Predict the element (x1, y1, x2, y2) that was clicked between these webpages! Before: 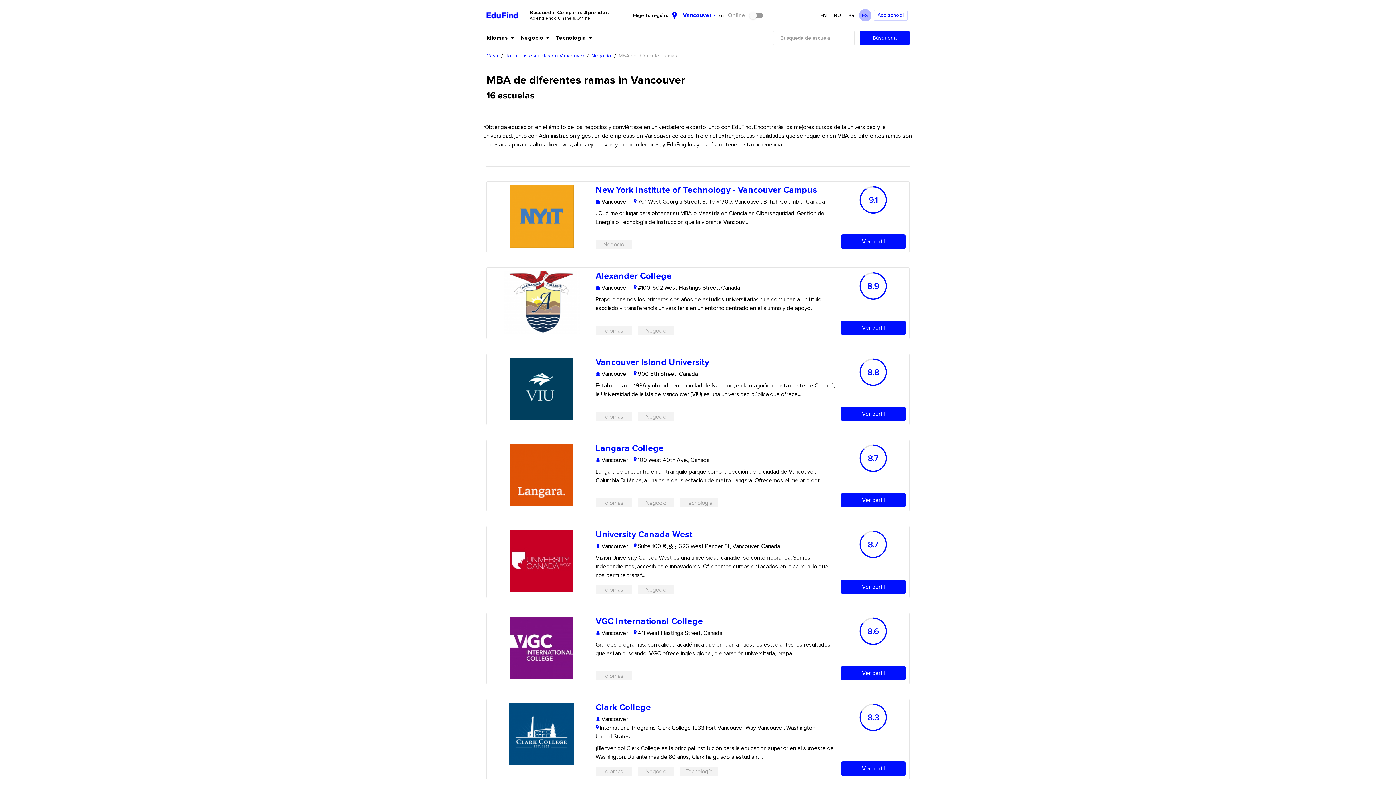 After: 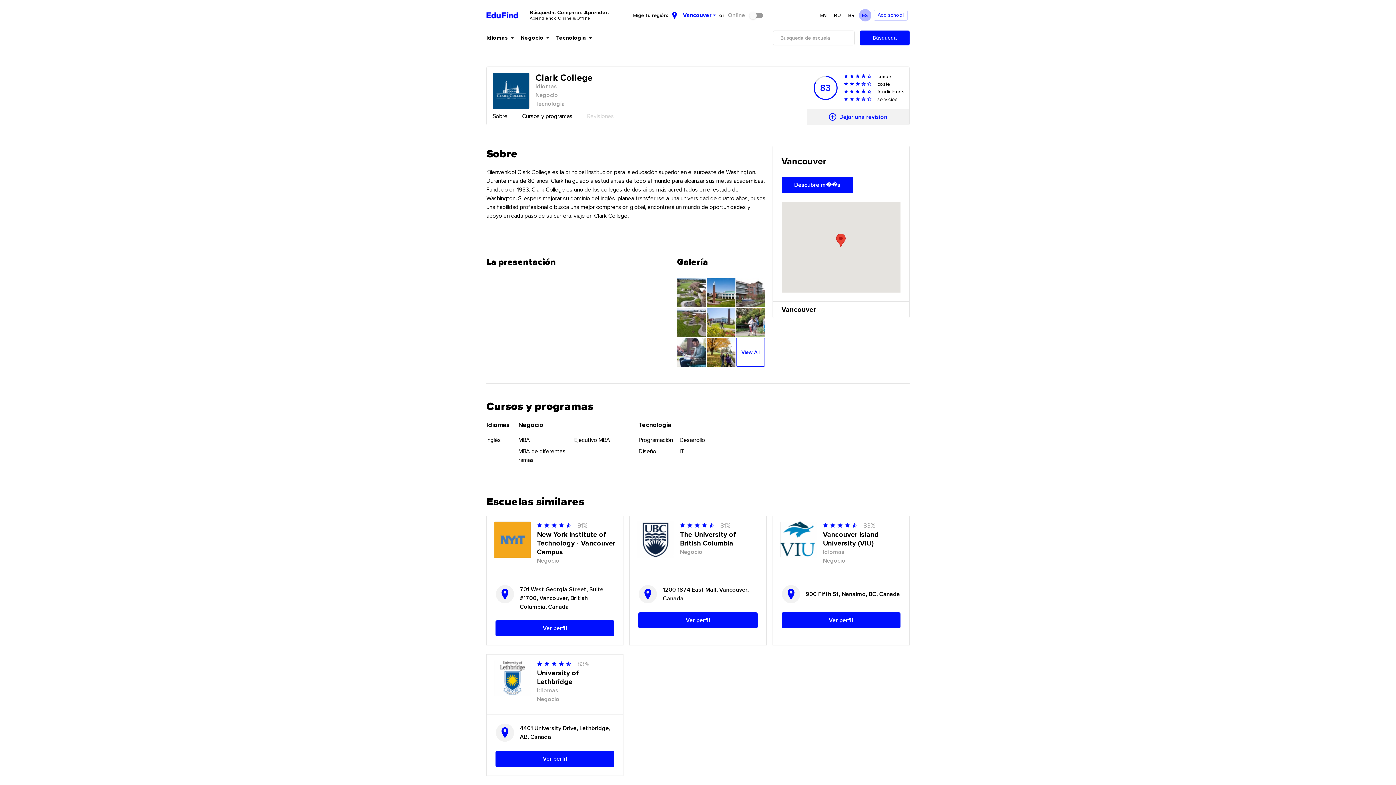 Action: label: Clark College bbox: (595, 703, 835, 712)